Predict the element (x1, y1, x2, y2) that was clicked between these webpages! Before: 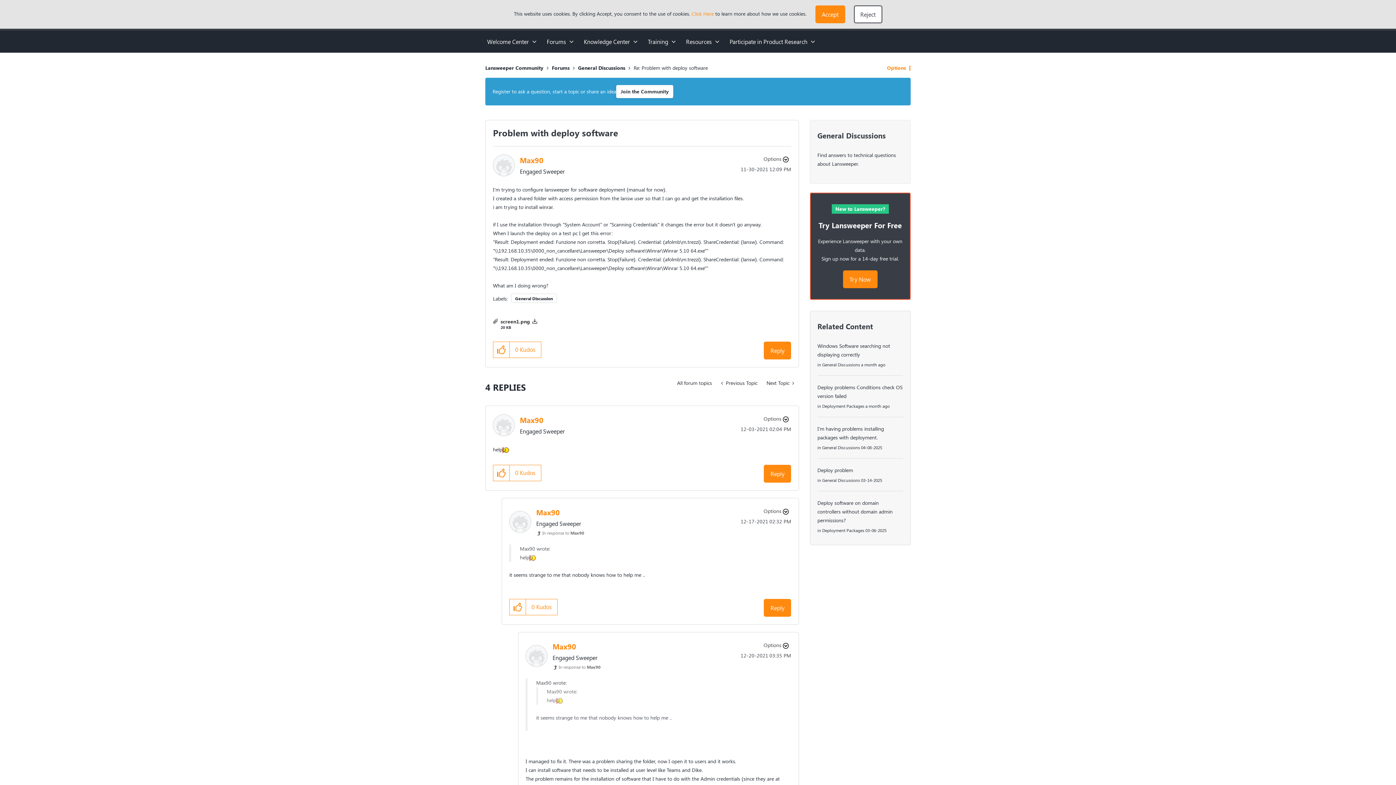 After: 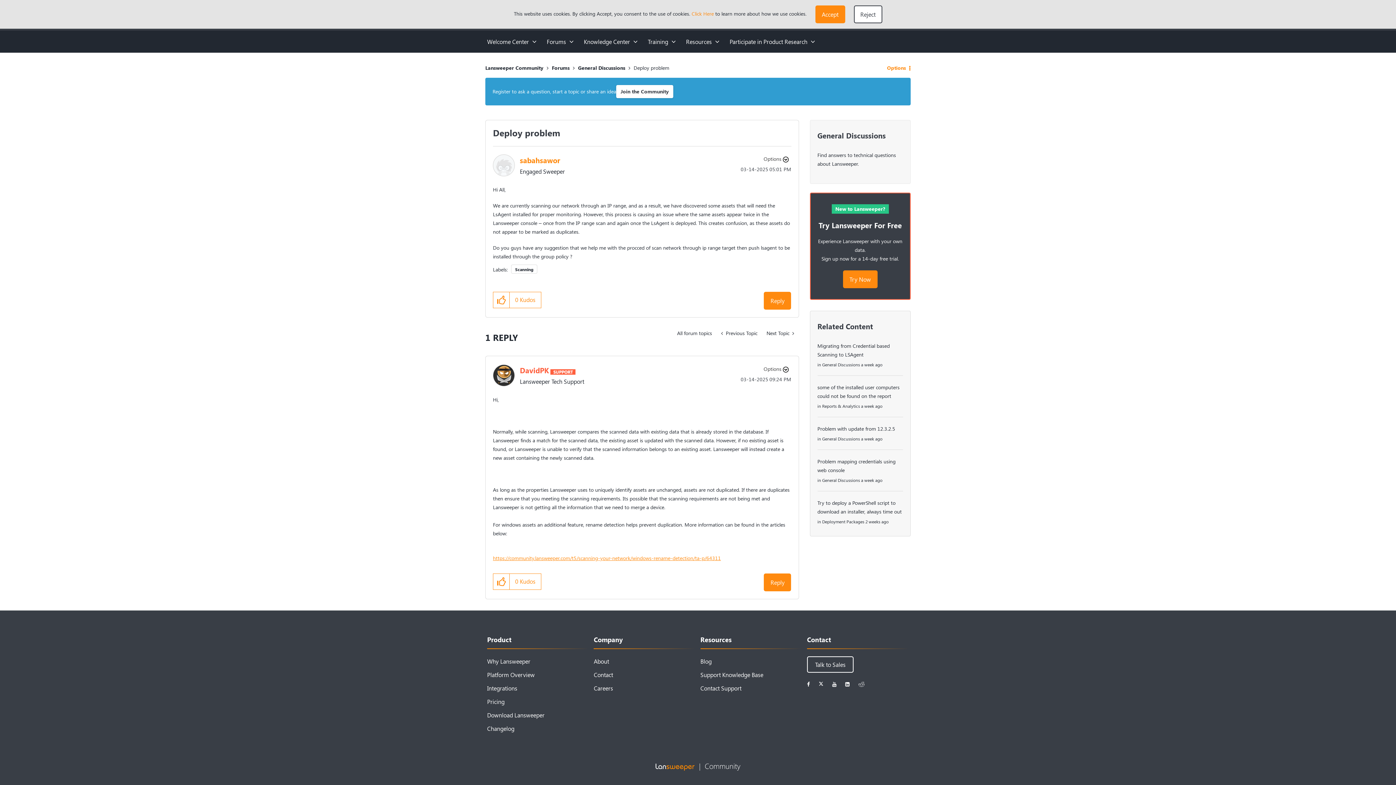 Action: label: Deploy problem bbox: (817, 466, 853, 473)